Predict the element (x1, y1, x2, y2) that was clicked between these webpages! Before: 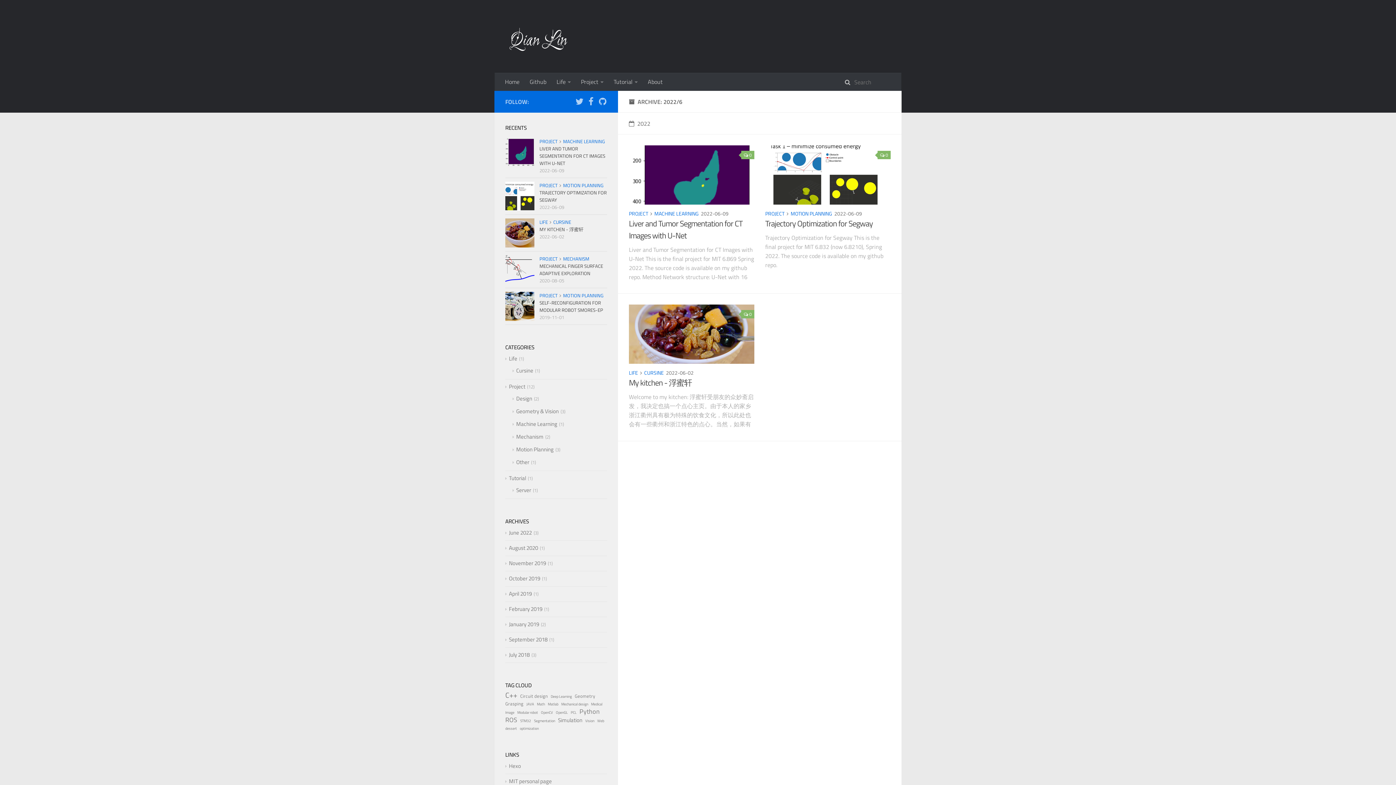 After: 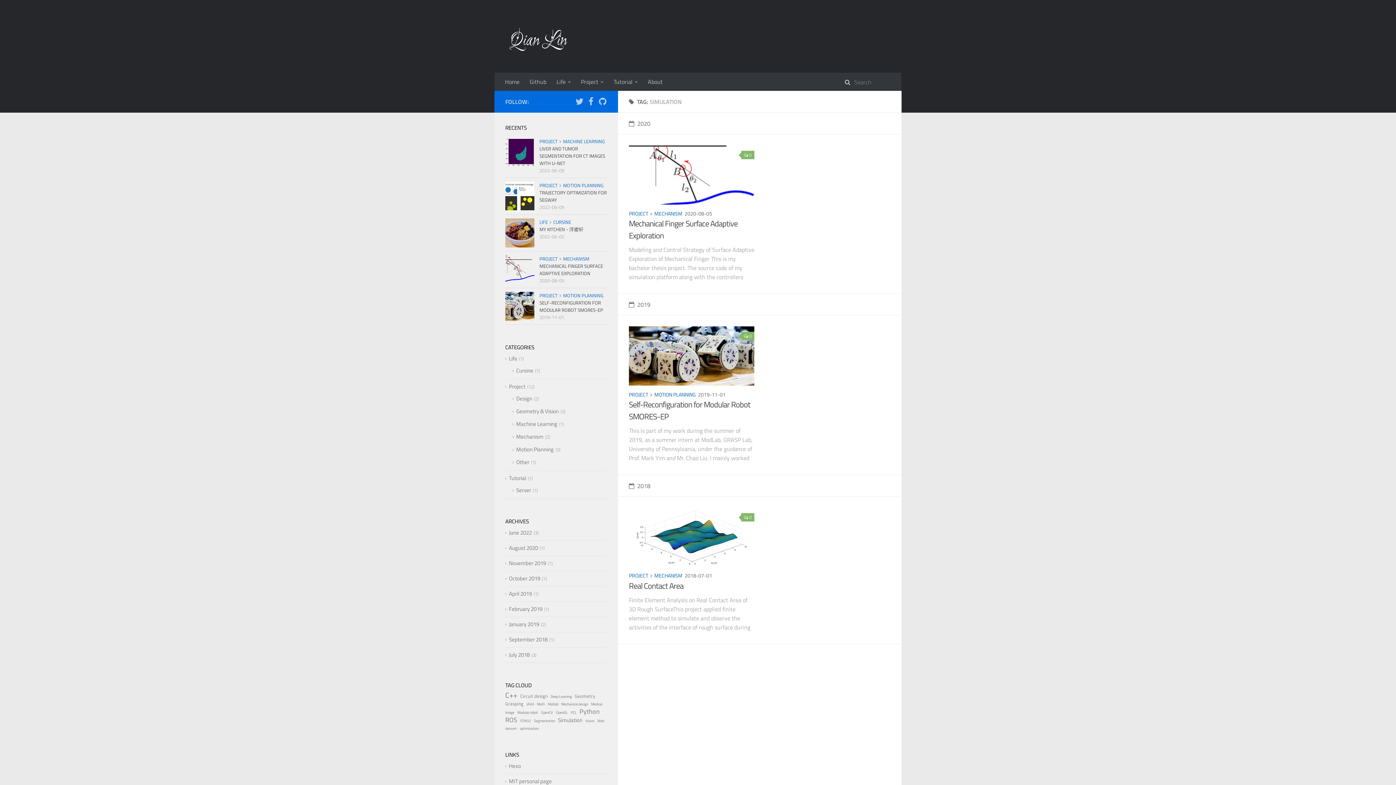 Action: label: Simulation bbox: (558, 716, 582, 724)